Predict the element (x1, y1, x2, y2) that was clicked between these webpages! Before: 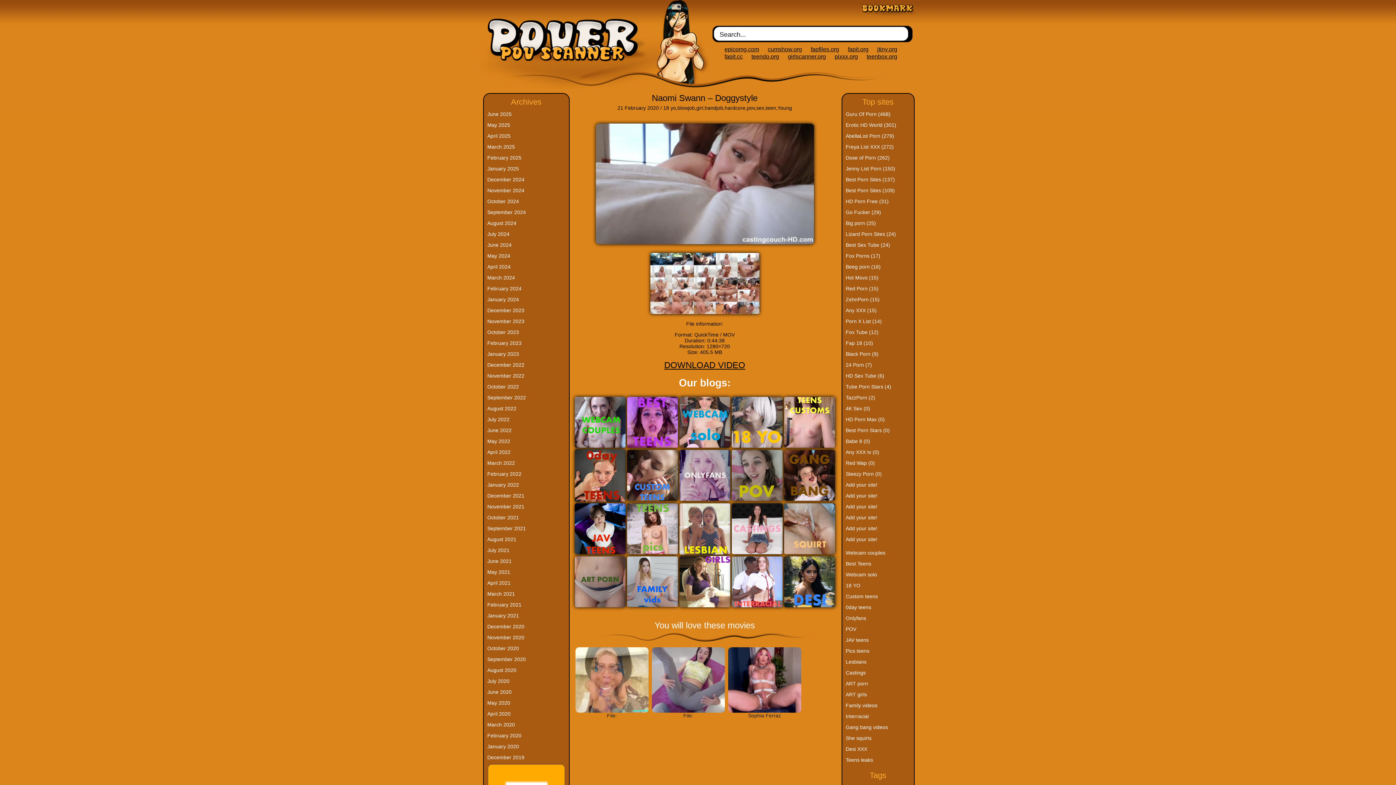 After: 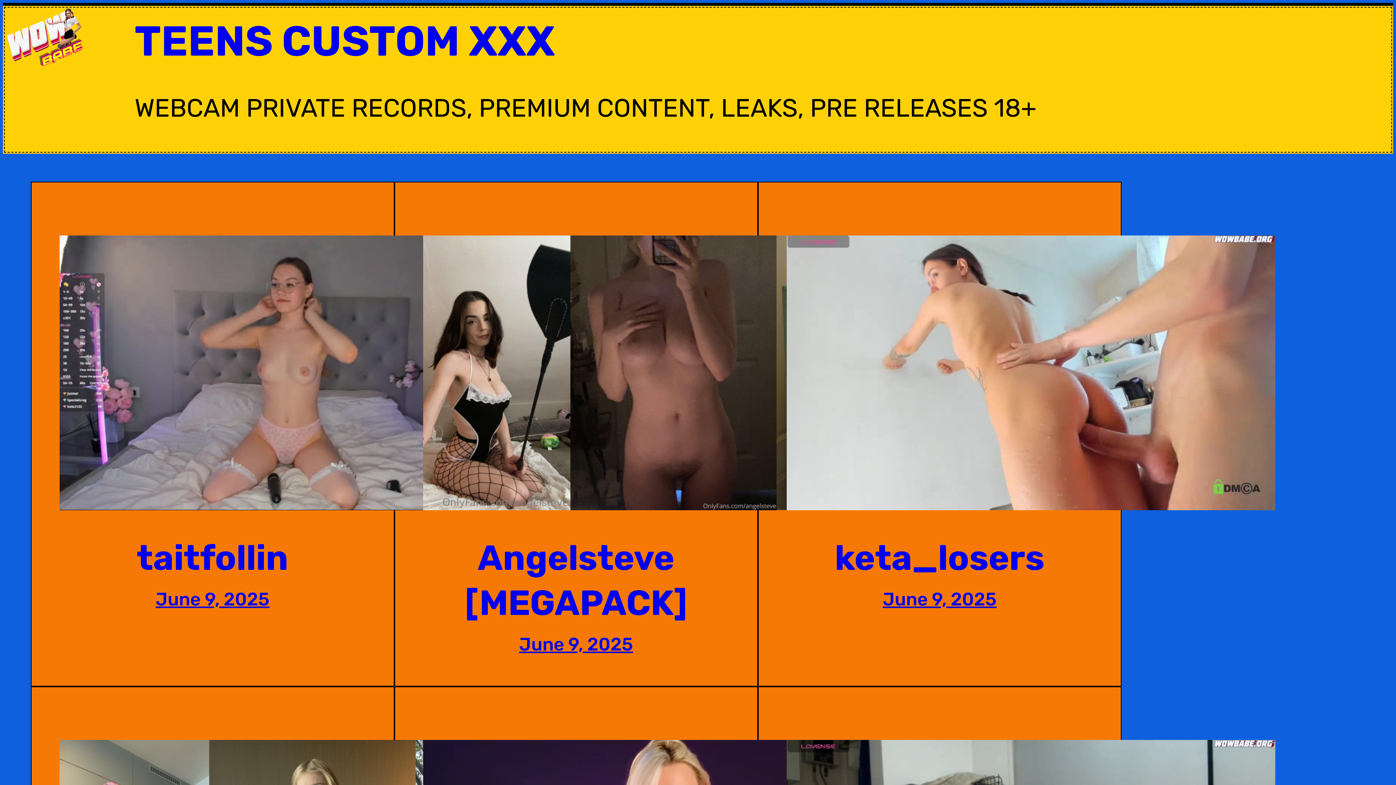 Action: bbox: (784, 443, 835, 448)